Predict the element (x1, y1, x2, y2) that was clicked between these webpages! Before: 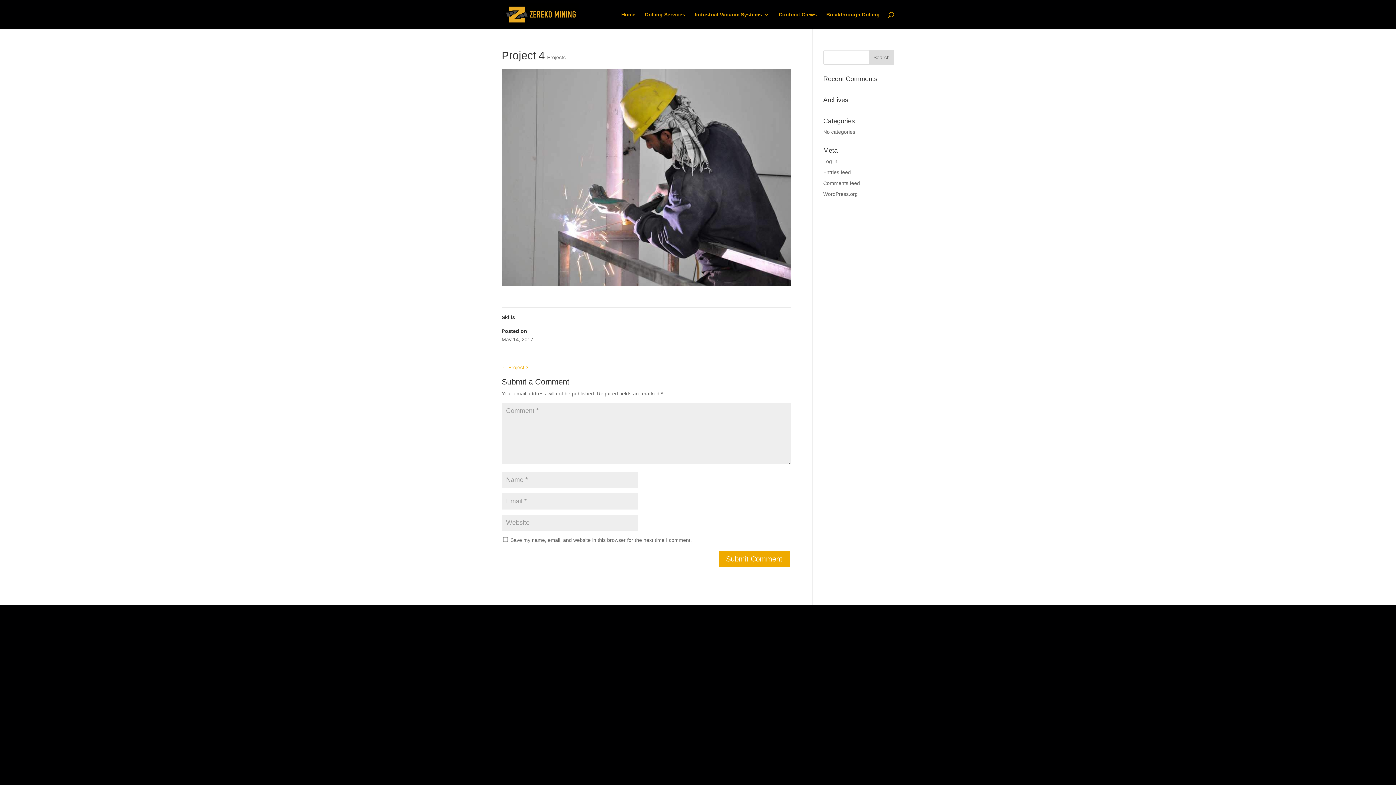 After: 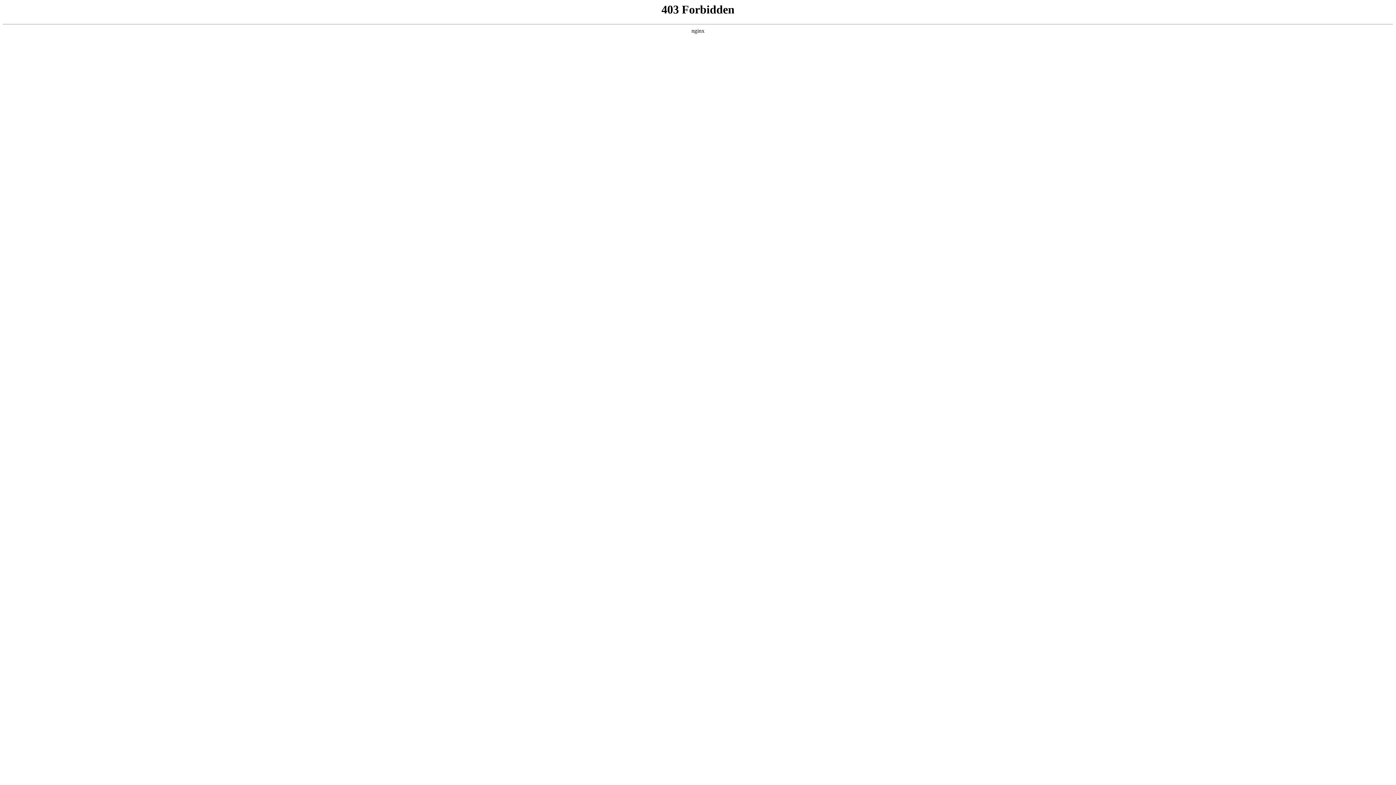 Action: label: WordPress.org bbox: (823, 191, 858, 197)